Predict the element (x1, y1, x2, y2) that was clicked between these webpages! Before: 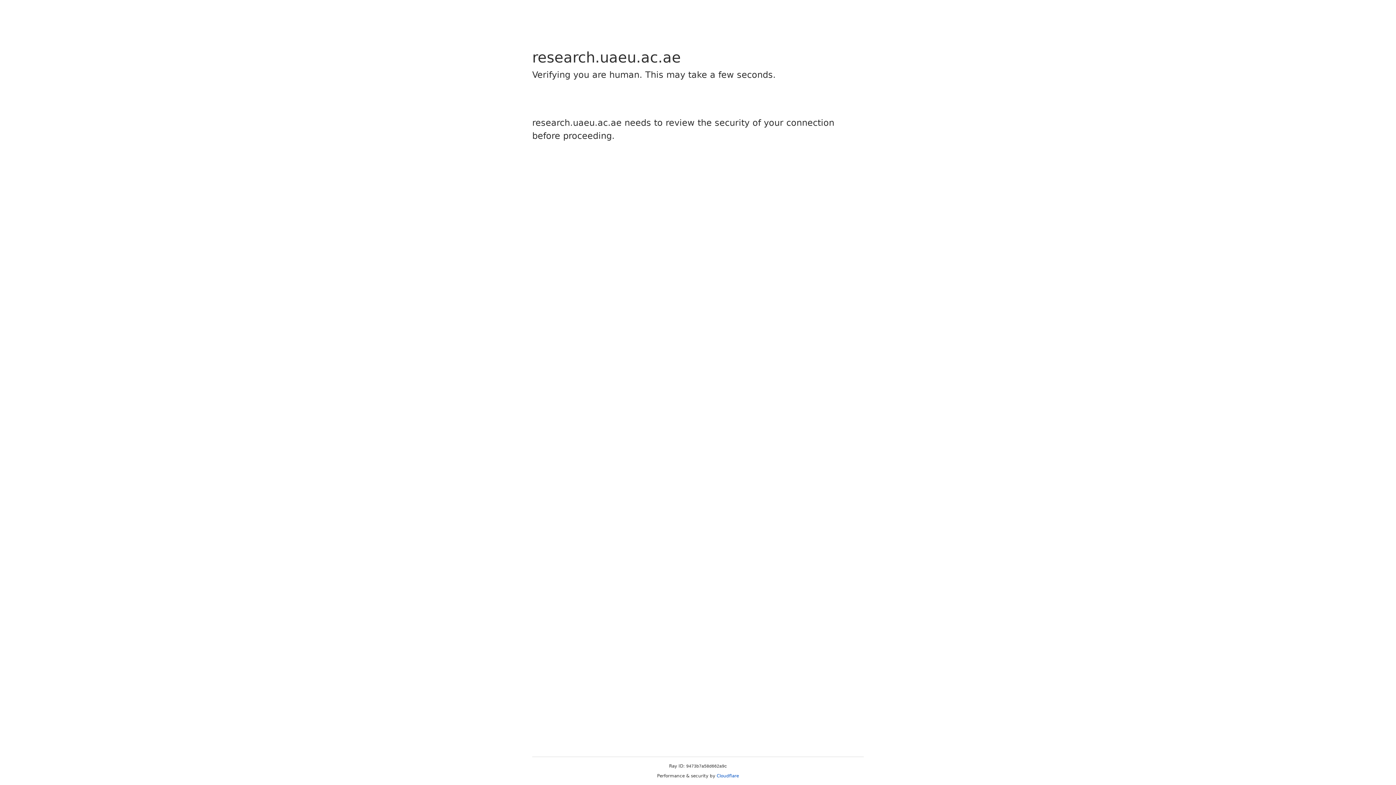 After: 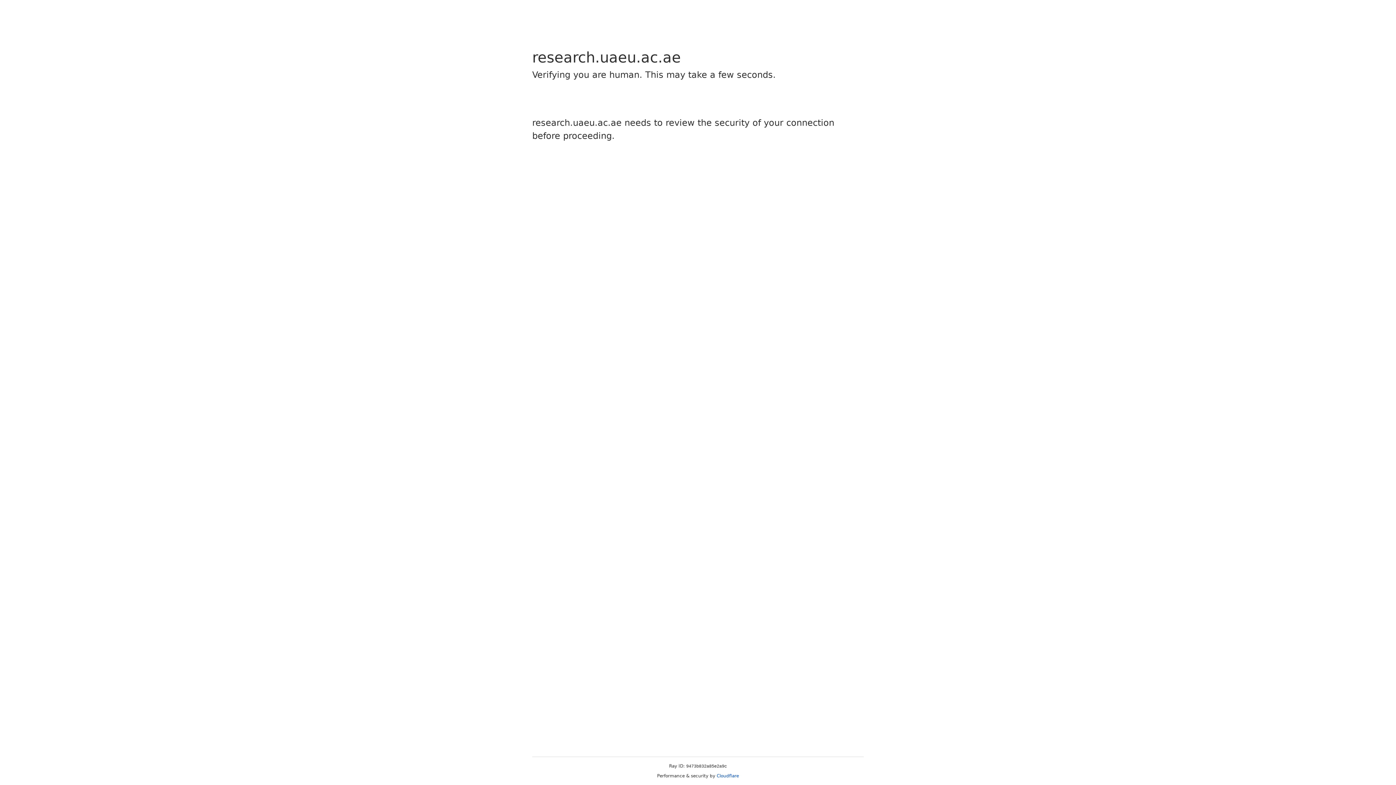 Action: label: Cloudflare bbox: (716, 773, 739, 778)